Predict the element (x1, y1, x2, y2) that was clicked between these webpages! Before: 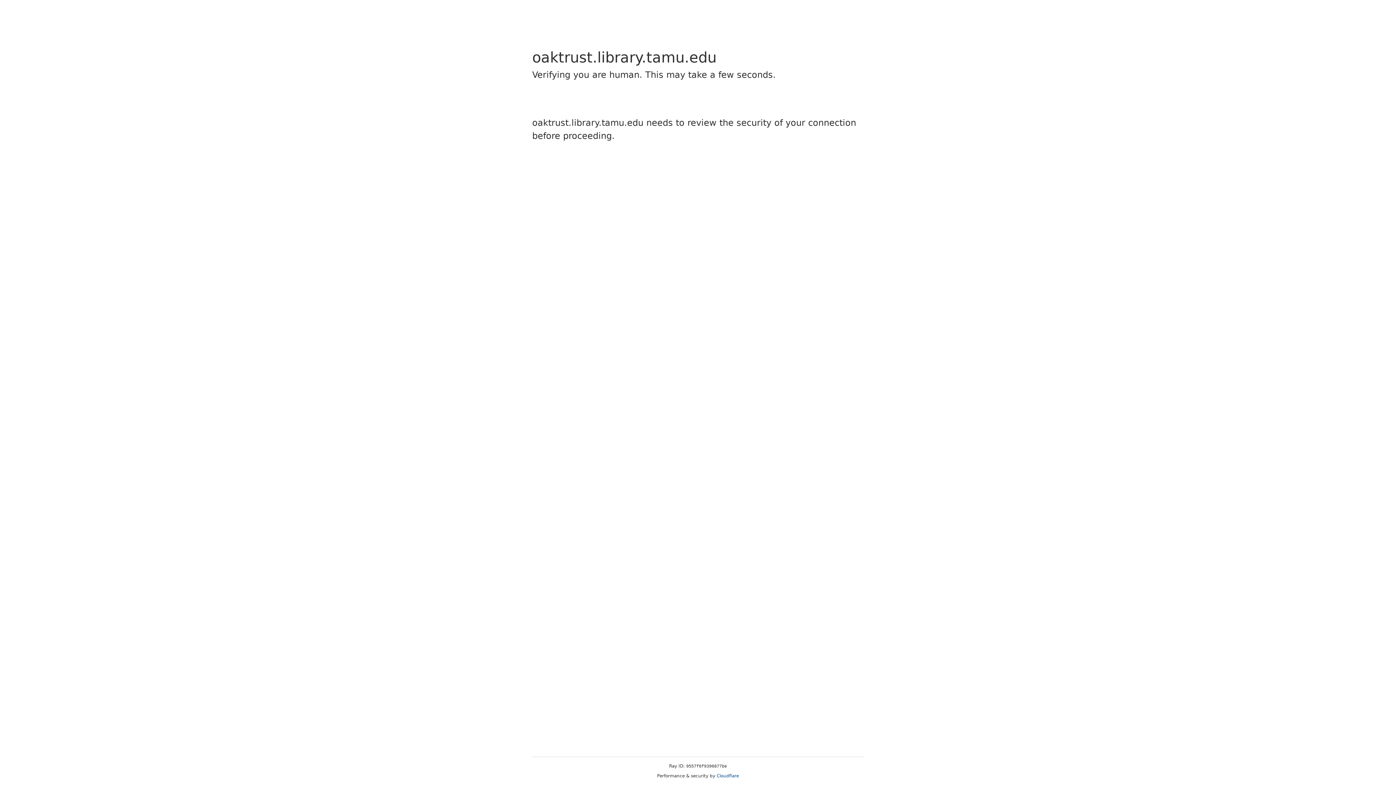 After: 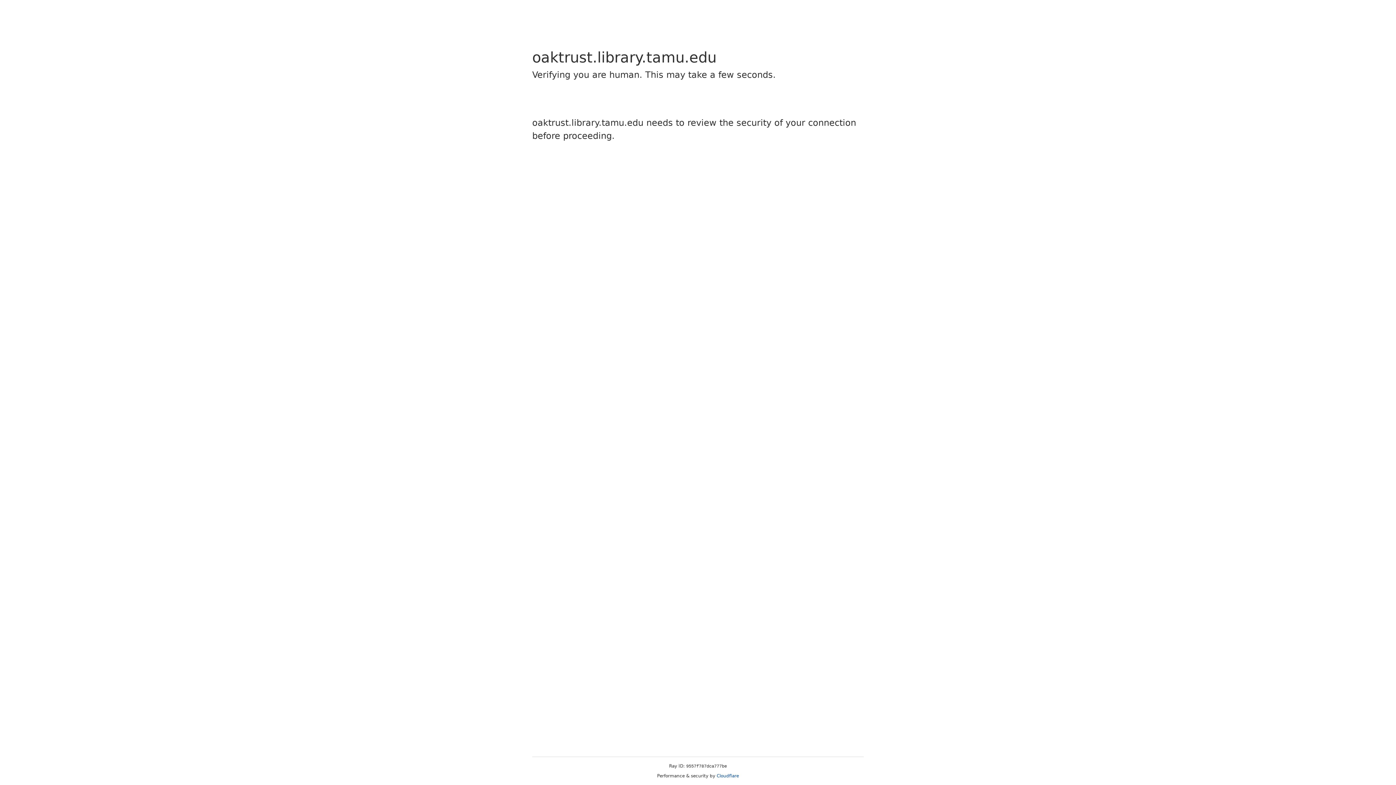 Action: bbox: (716, 773, 739, 778) label: Cloudflare